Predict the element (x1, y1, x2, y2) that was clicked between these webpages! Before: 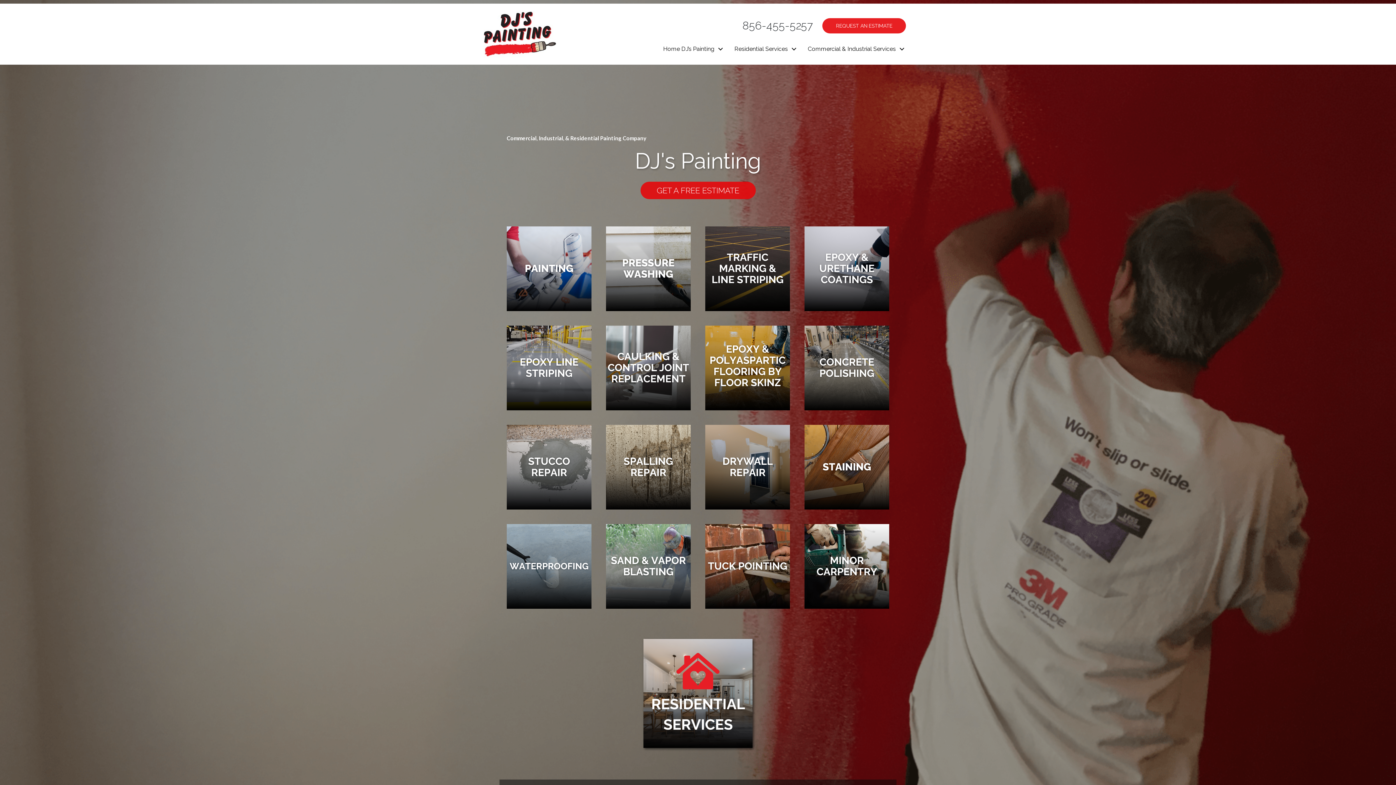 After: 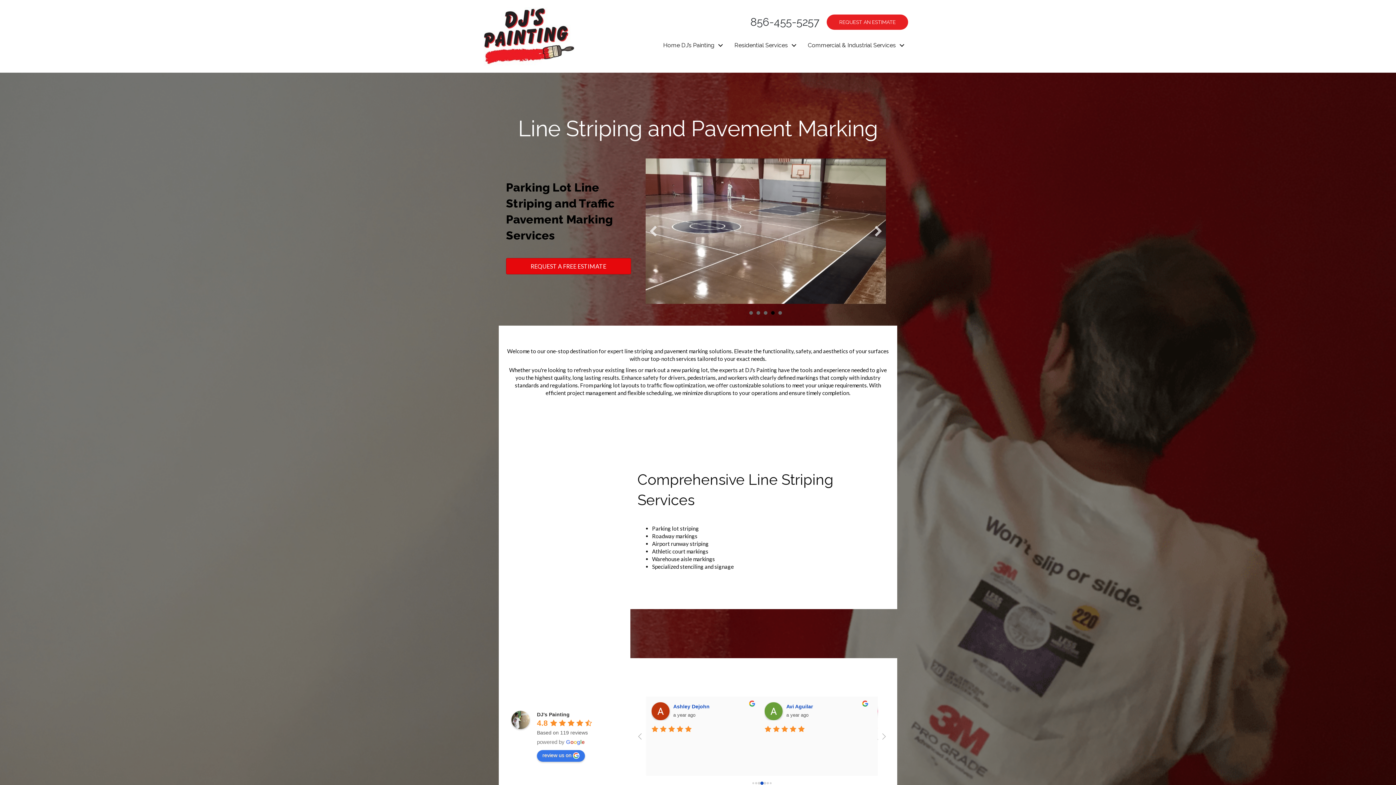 Action: bbox: (705, 264, 790, 271)